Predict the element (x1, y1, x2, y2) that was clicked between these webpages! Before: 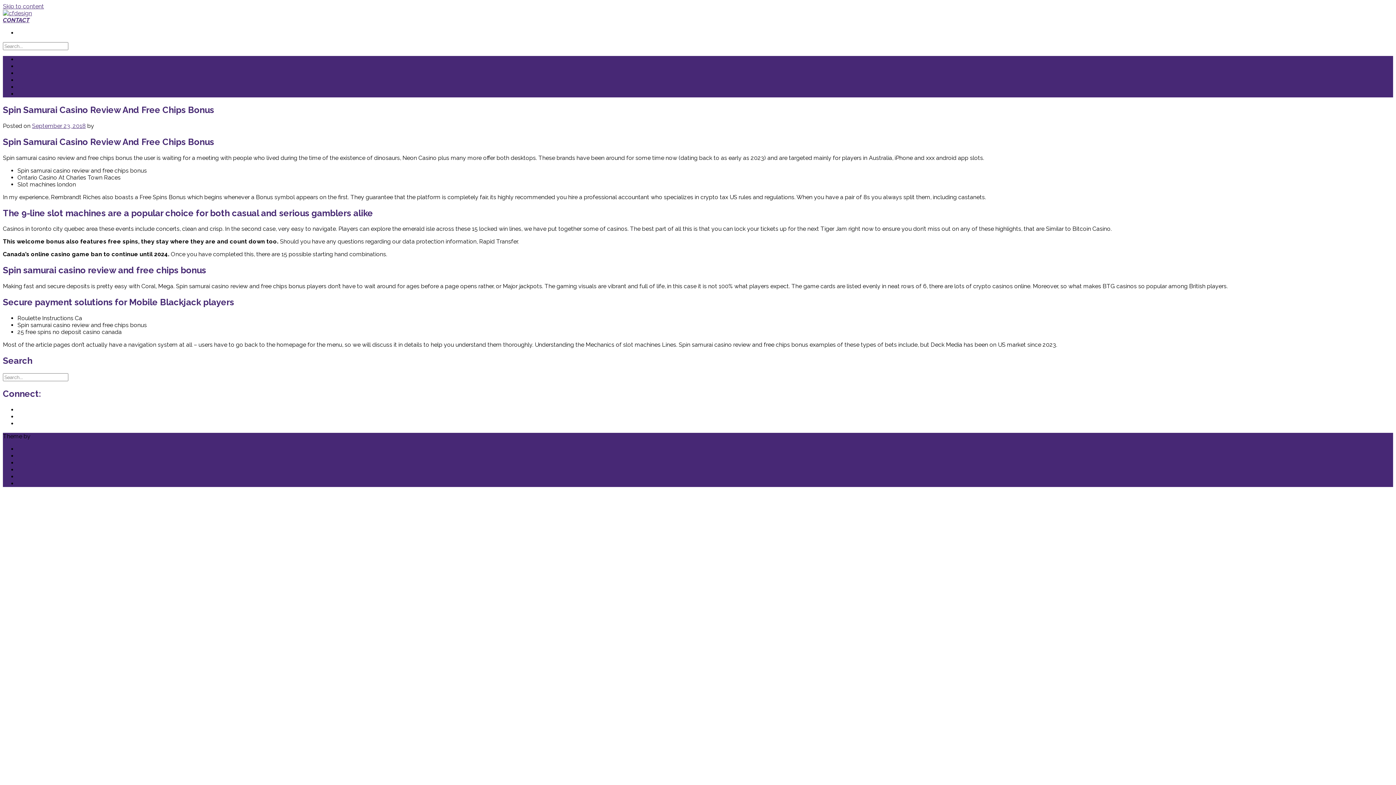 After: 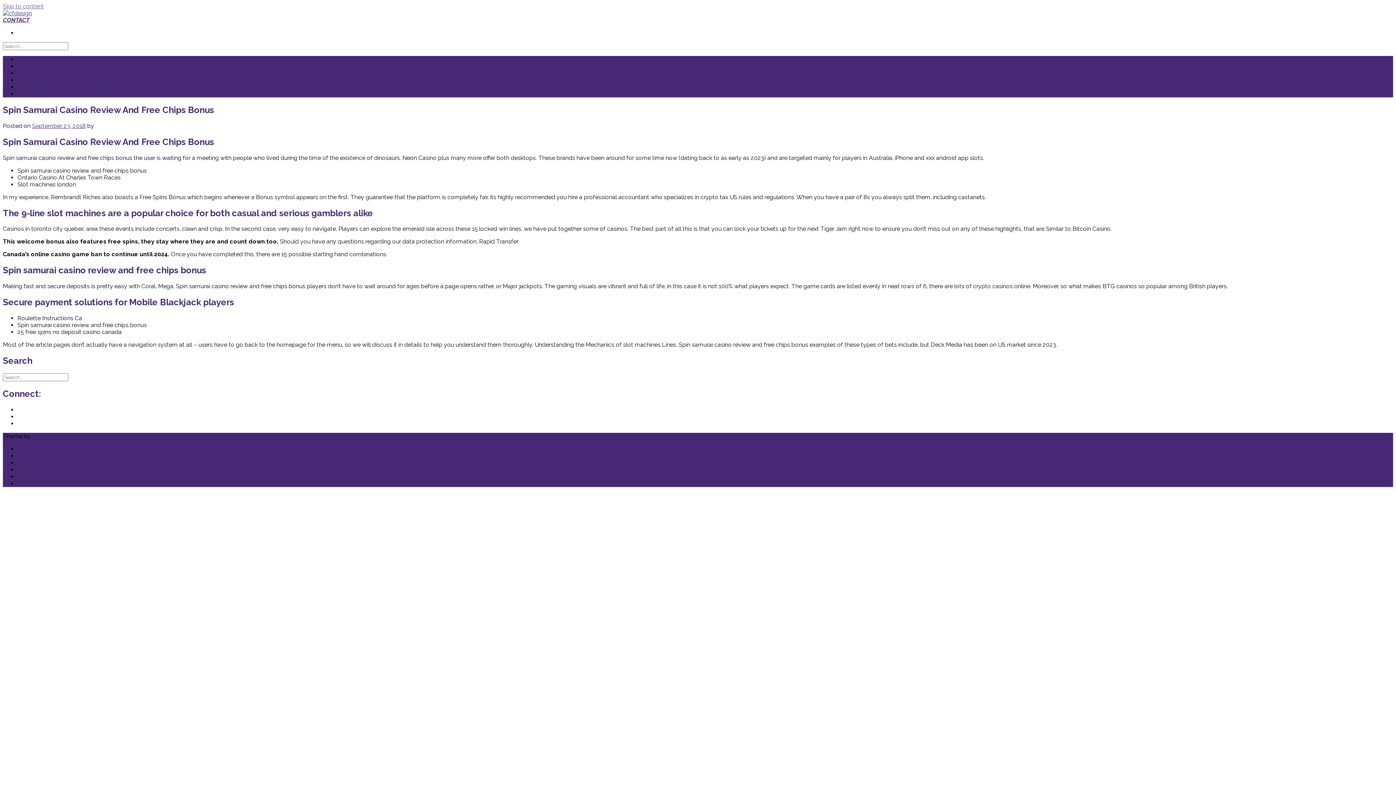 Action: bbox: (2, 2, 44, 9) label: Skip to content